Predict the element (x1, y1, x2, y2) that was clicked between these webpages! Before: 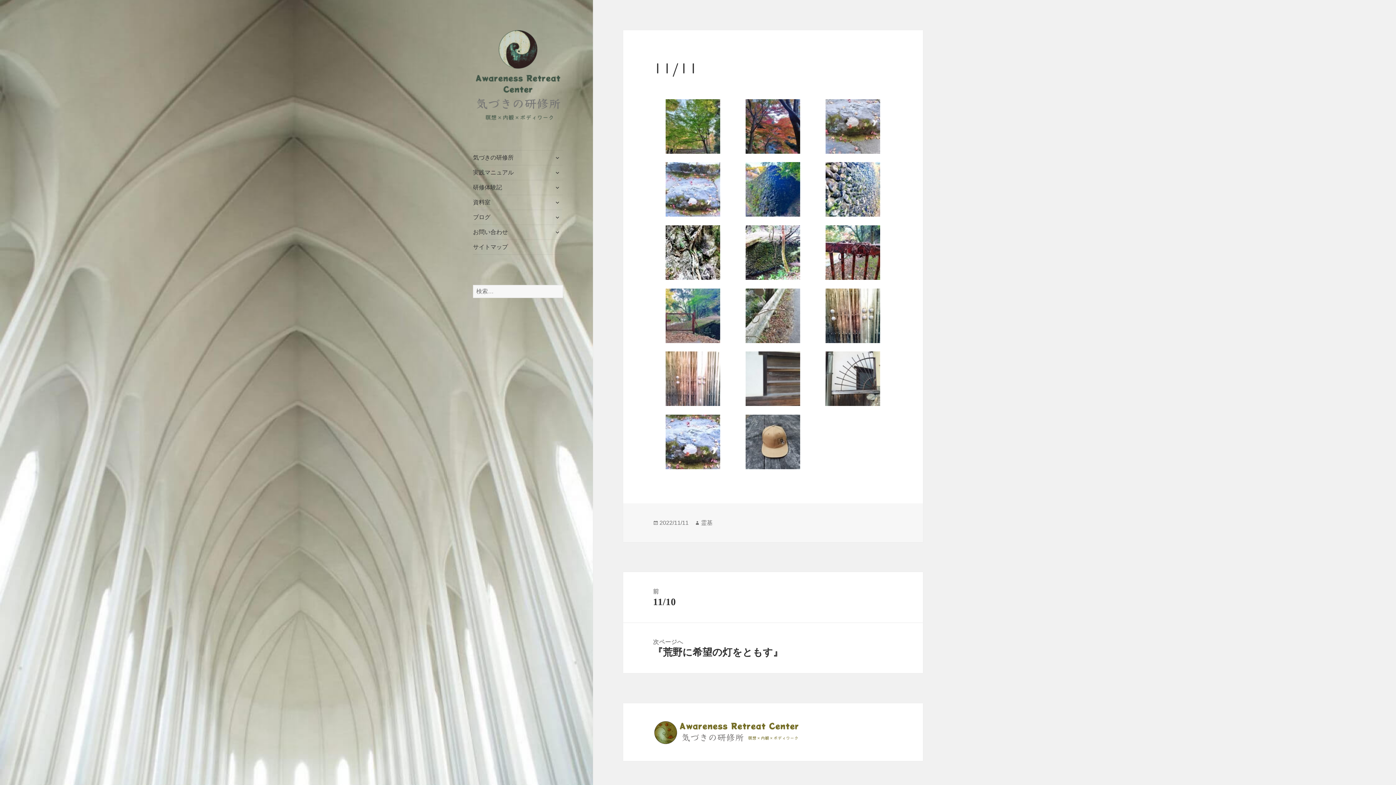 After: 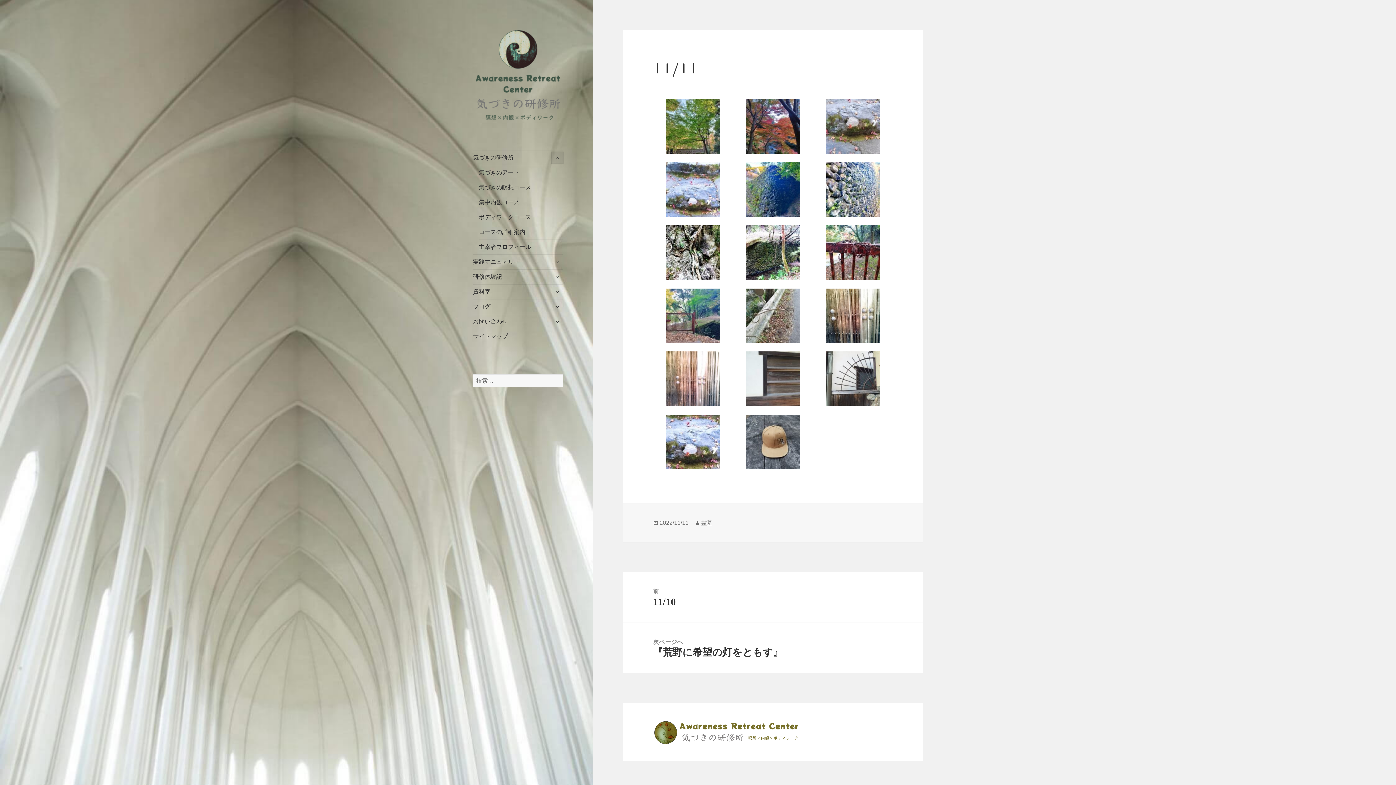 Action: bbox: (551, 152, 563, 163) label: サブメニューを展開